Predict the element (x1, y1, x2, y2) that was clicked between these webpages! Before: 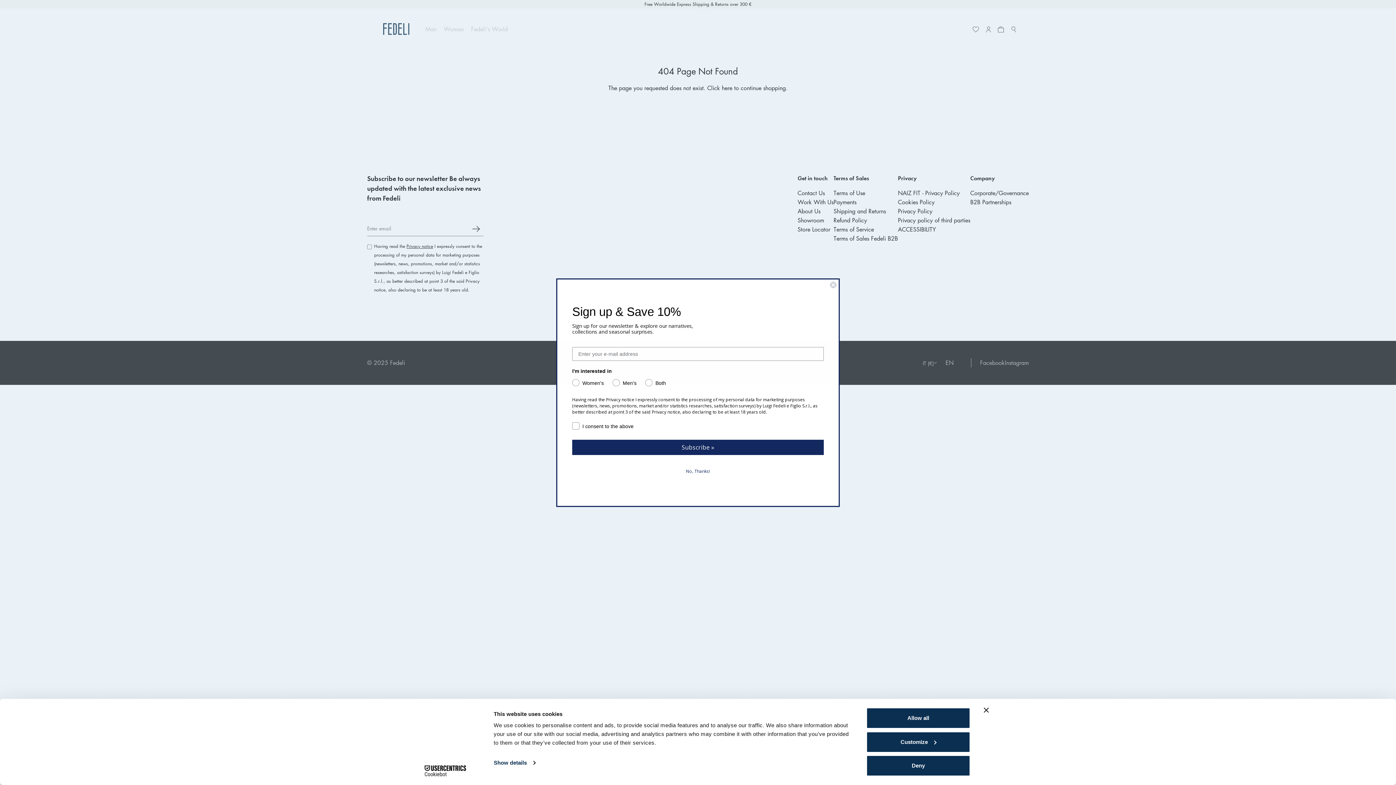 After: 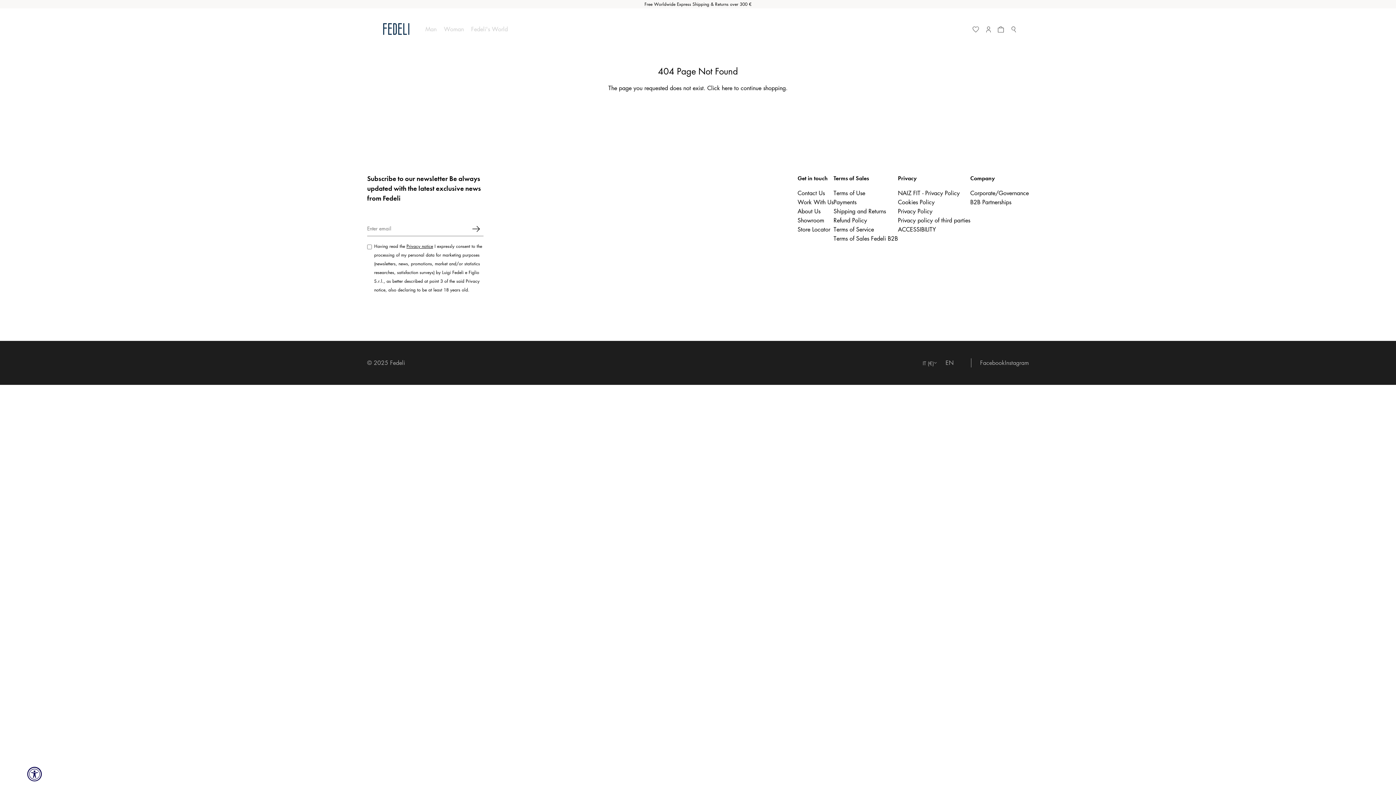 Action: label: Allow all bbox: (866, 708, 970, 729)